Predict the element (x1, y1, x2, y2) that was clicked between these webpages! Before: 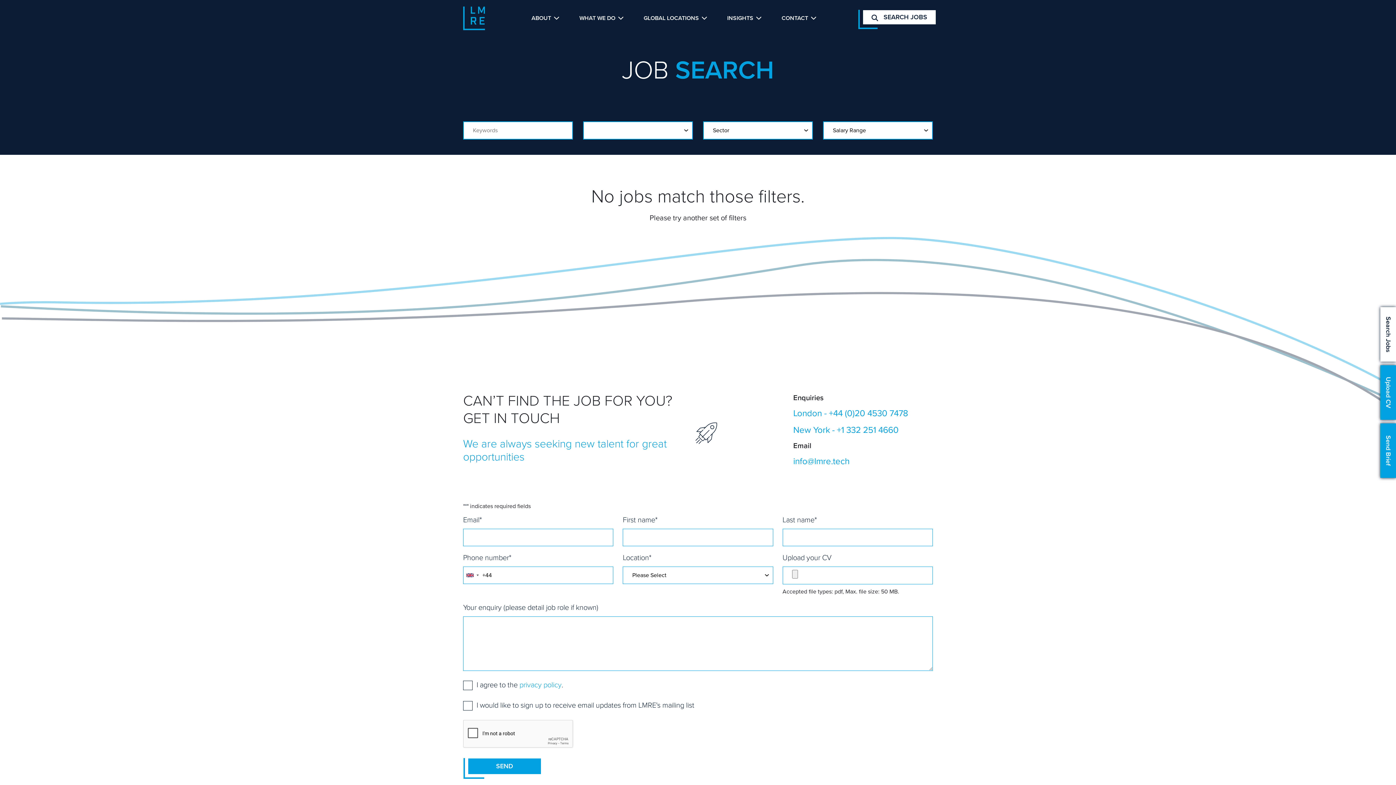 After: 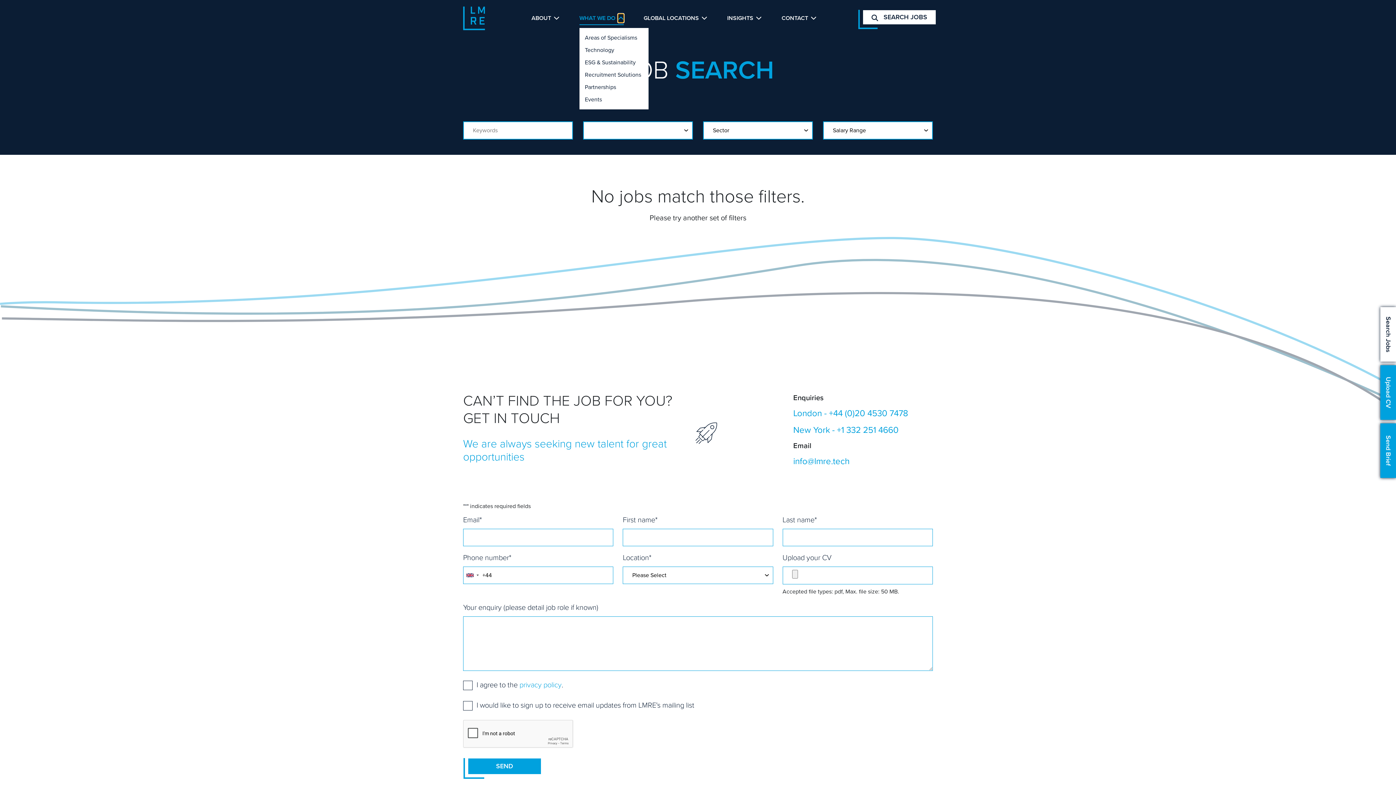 Action: label: WHAT WE DO bbox: (579, 11, 623, 24)